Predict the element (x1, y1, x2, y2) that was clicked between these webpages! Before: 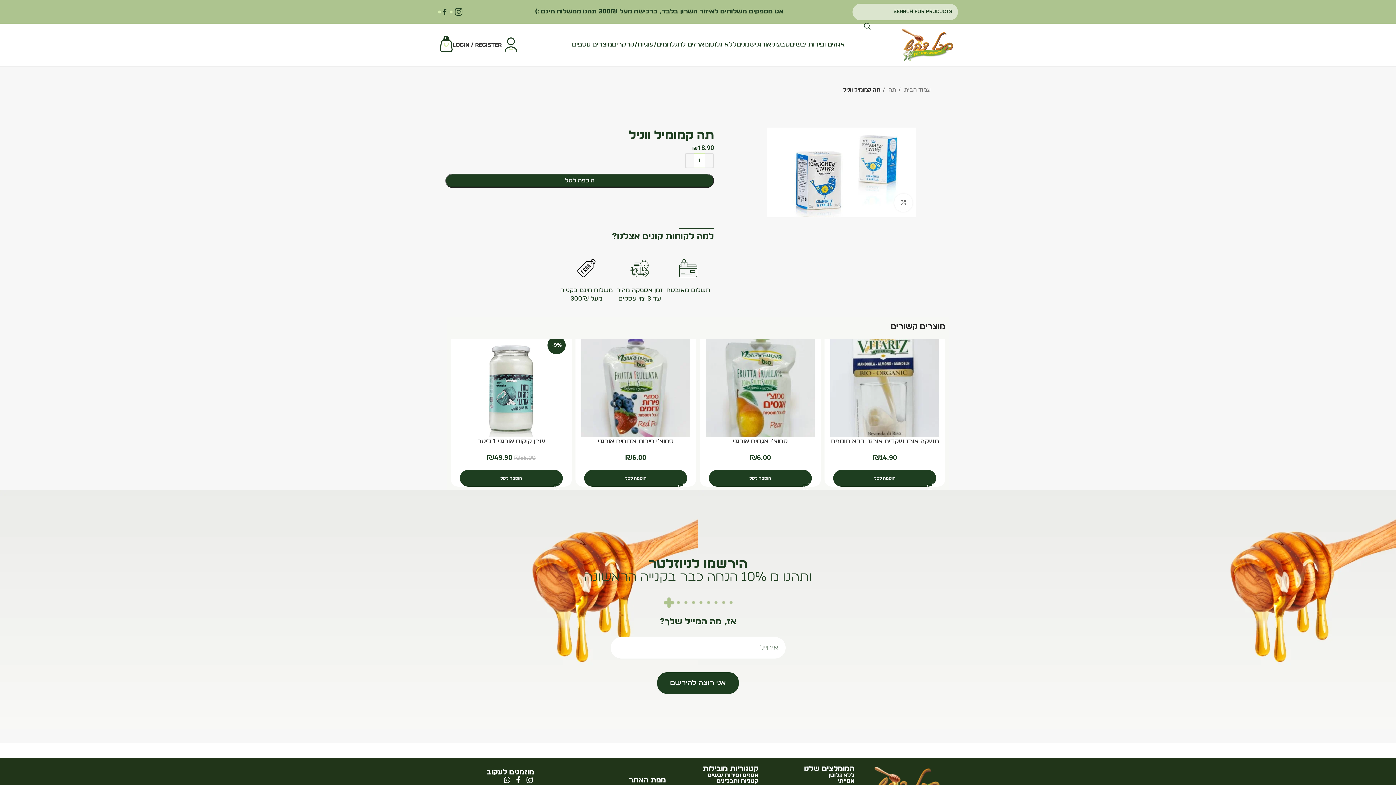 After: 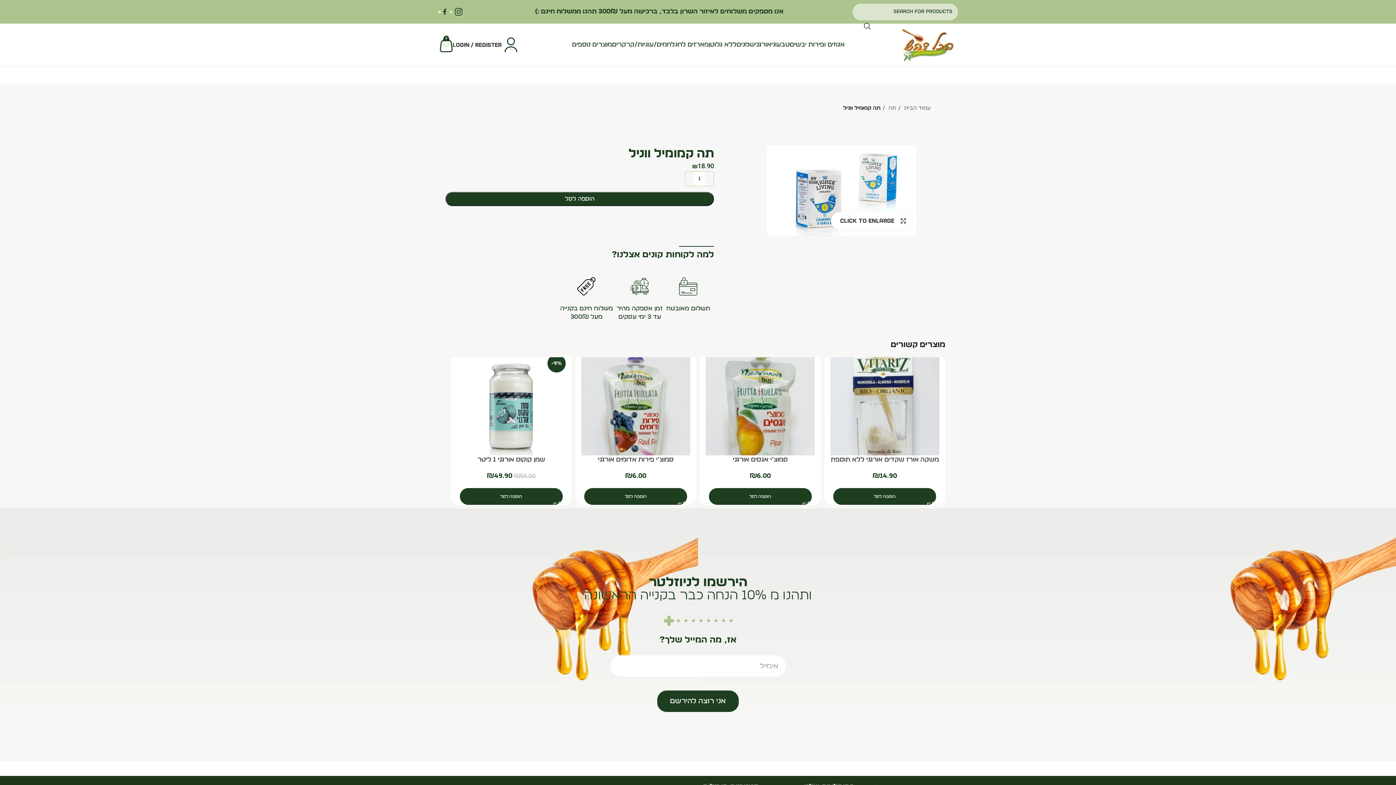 Action: bbox: (894, 193, 912, 212) label: Click to enlarge